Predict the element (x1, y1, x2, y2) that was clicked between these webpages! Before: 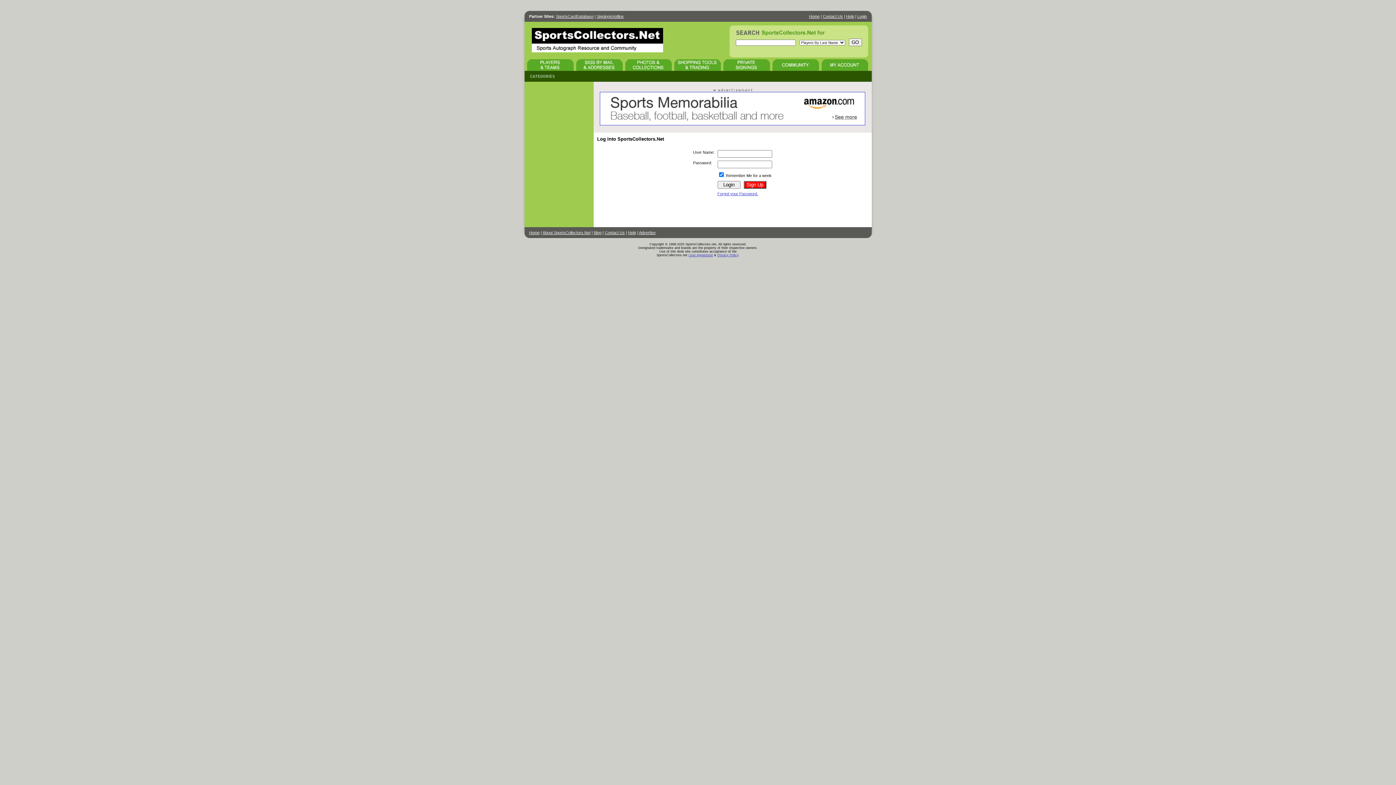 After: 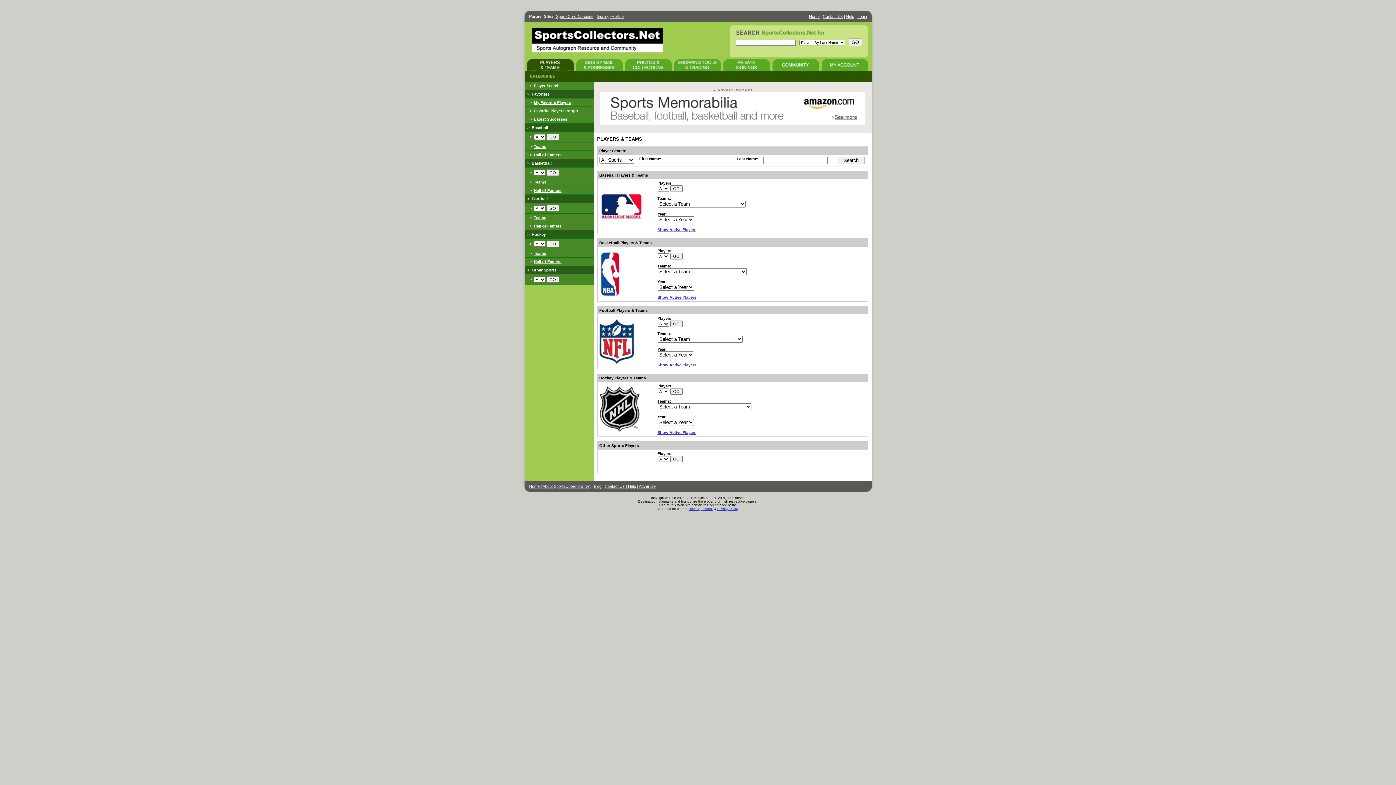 Action: bbox: (527, 67, 573, 71)